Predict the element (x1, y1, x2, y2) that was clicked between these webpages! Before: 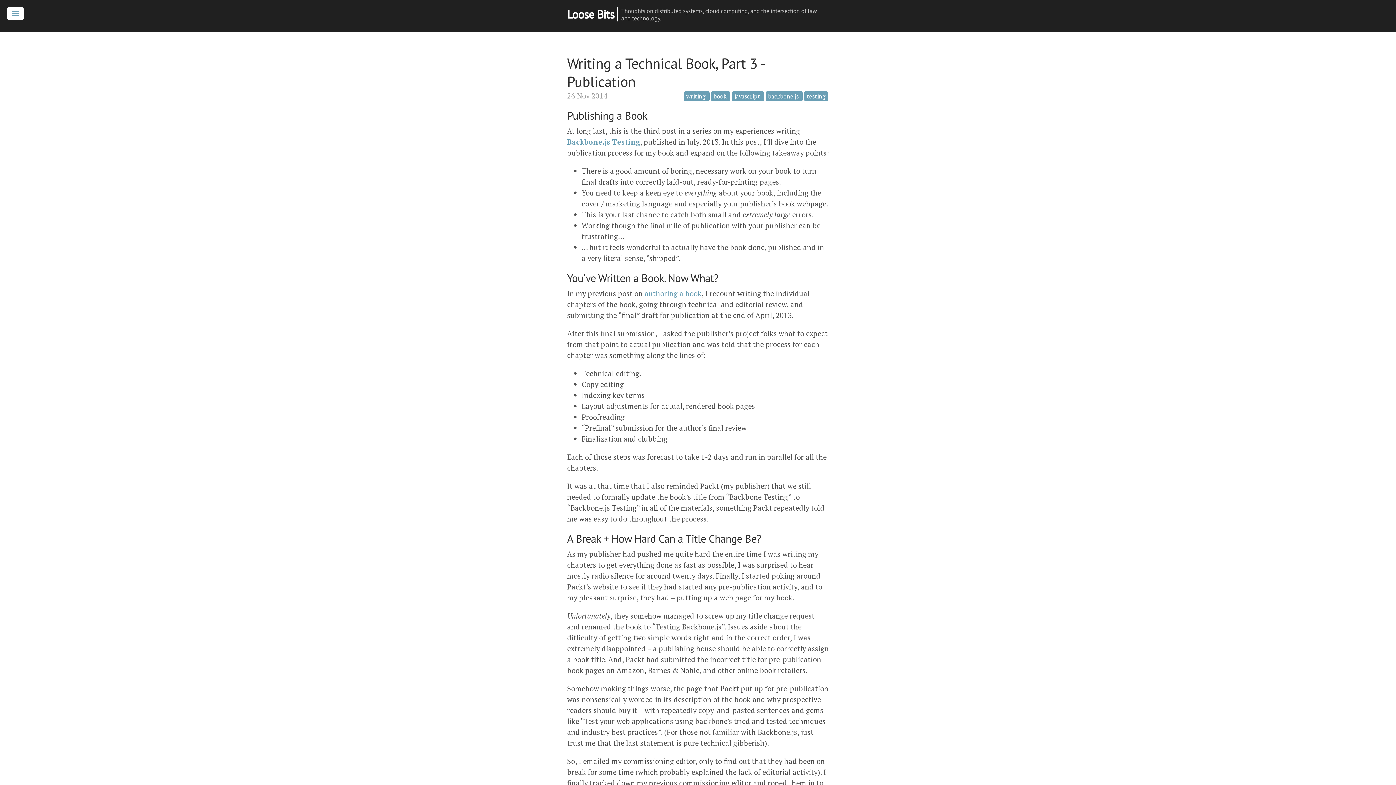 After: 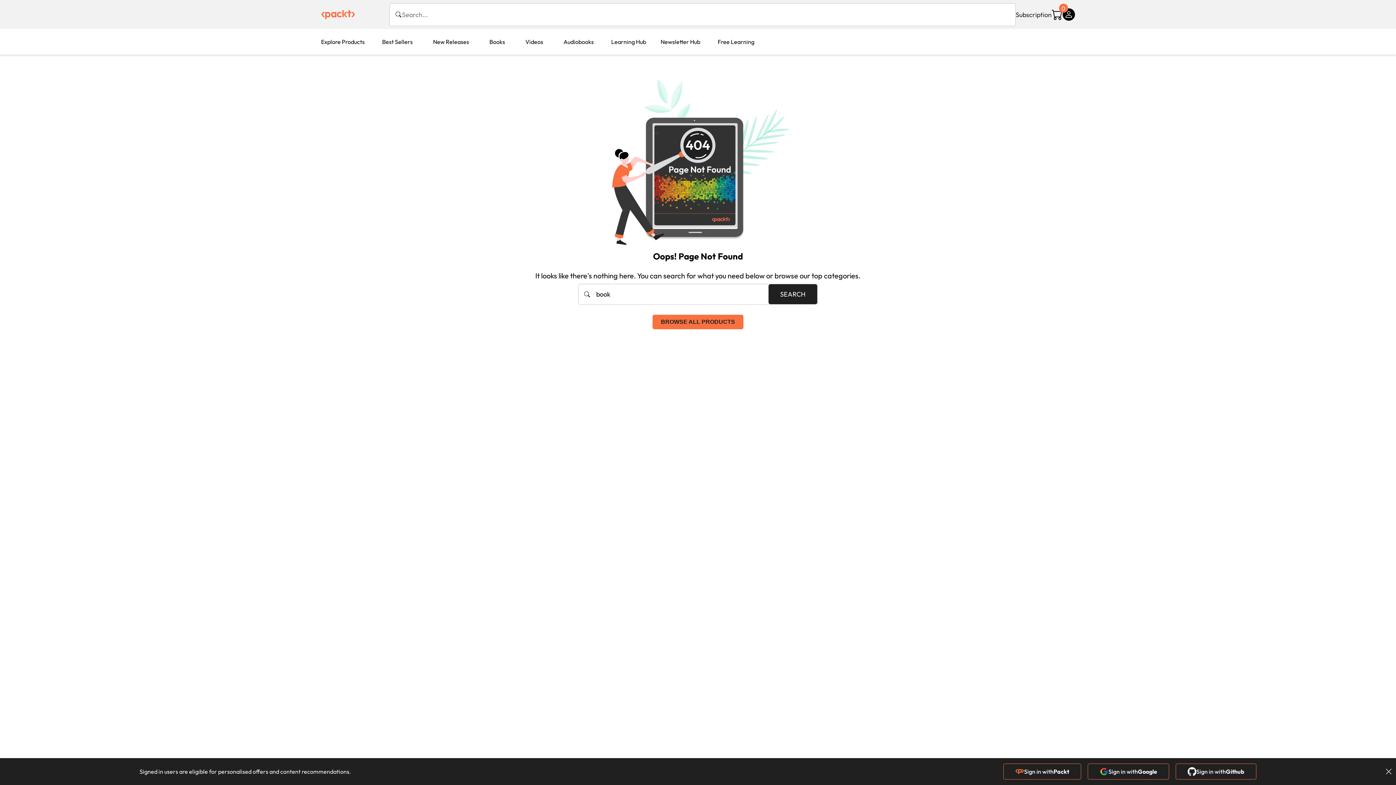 Action: bbox: (567, 137, 640, 146) label: Backbone.js Testing